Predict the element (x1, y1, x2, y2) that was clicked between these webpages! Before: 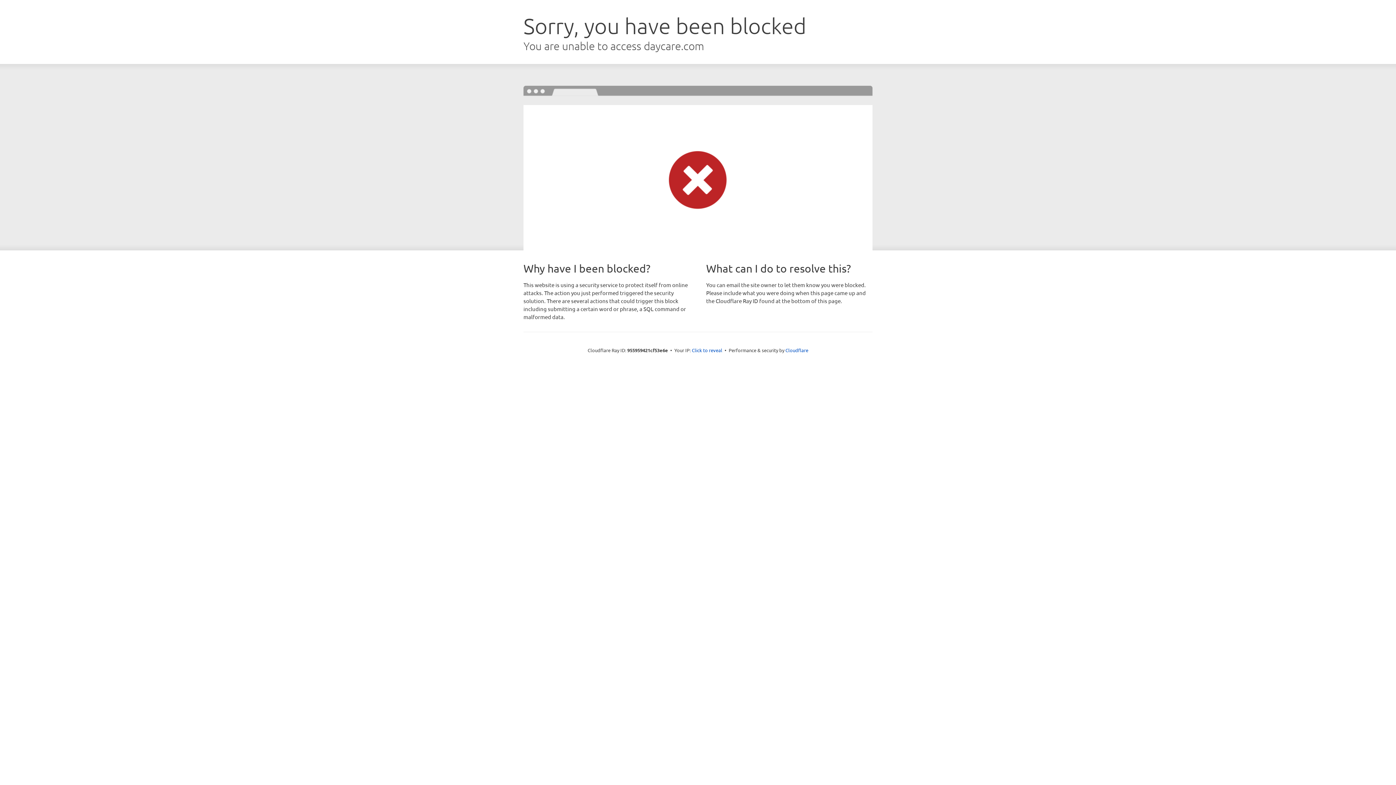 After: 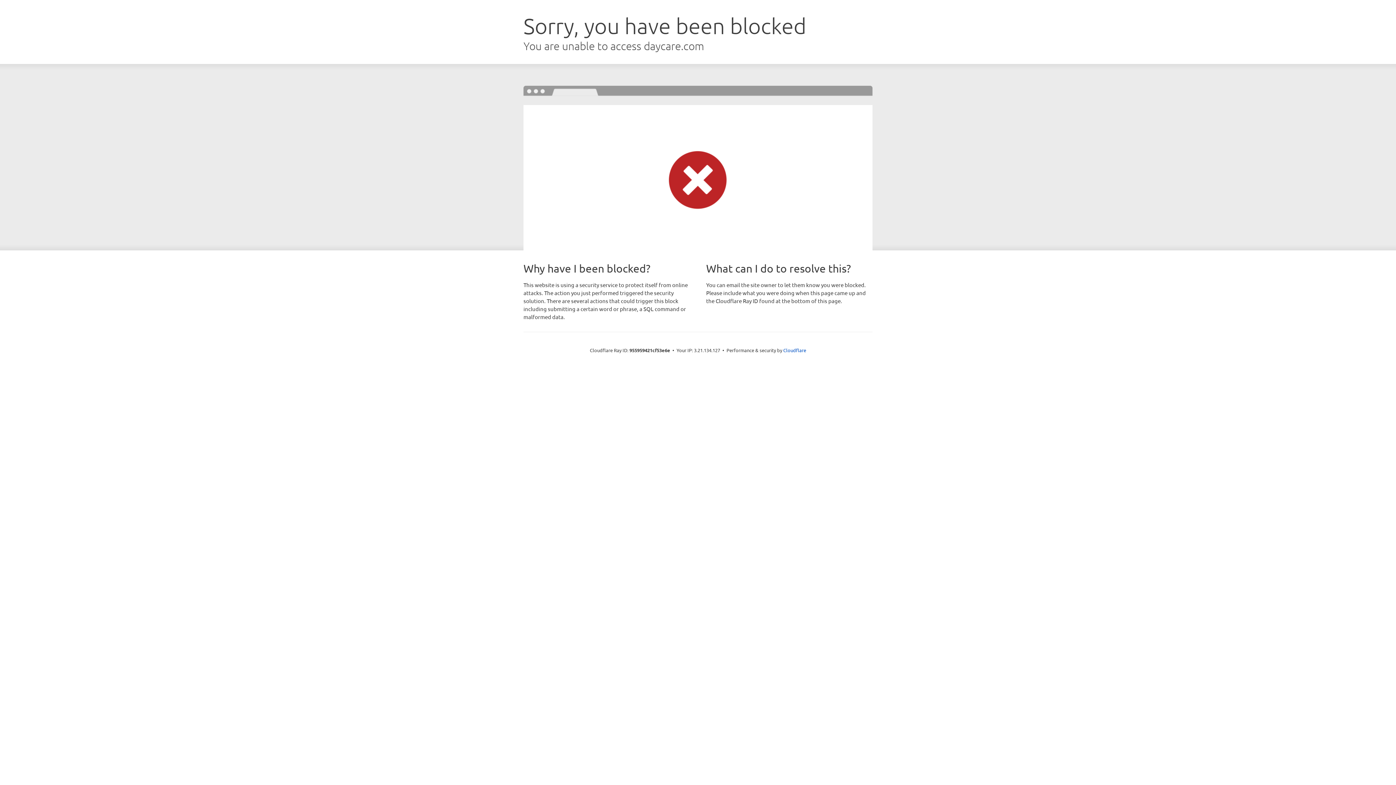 Action: bbox: (692, 346, 722, 353) label: Click to reveal